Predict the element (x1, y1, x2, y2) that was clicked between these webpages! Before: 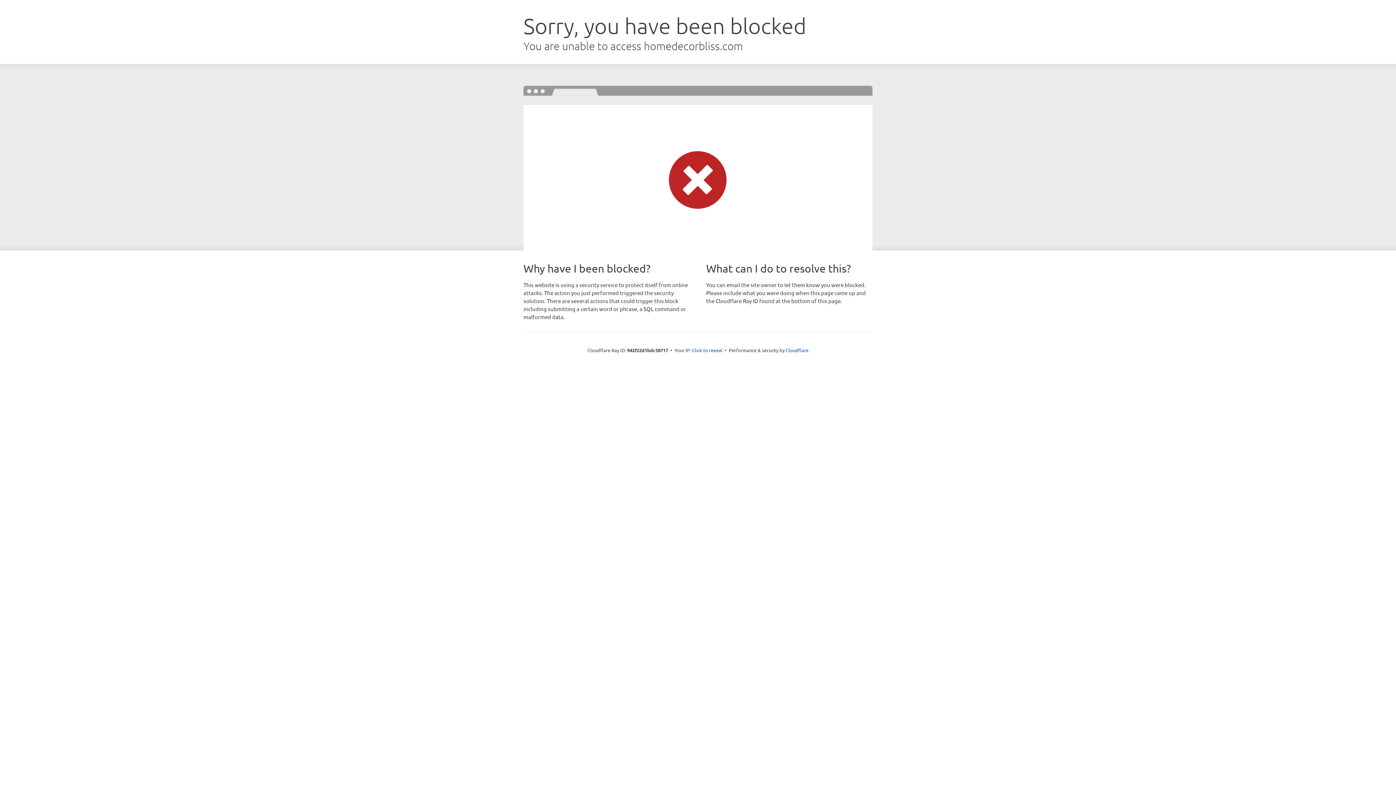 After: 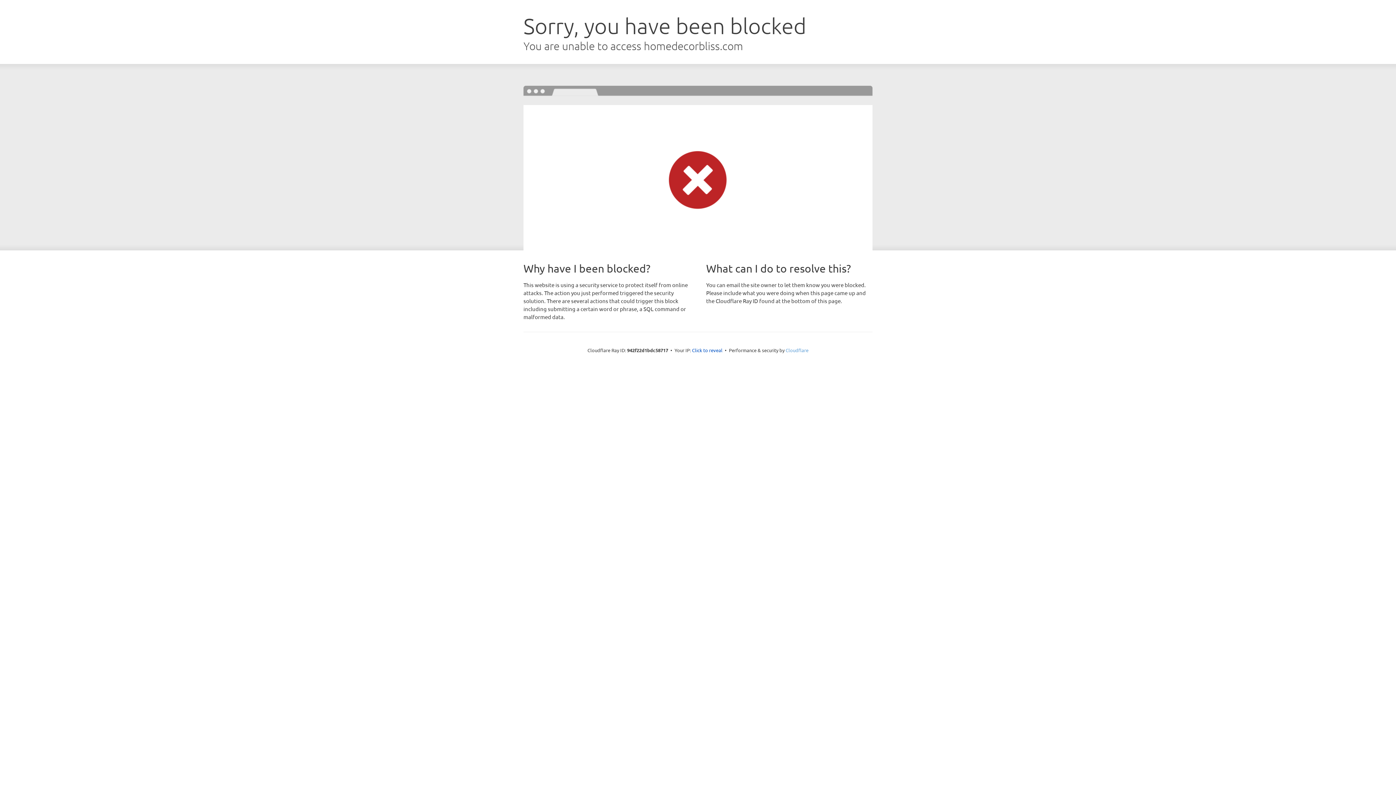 Action: label: Cloudflare bbox: (785, 347, 808, 353)